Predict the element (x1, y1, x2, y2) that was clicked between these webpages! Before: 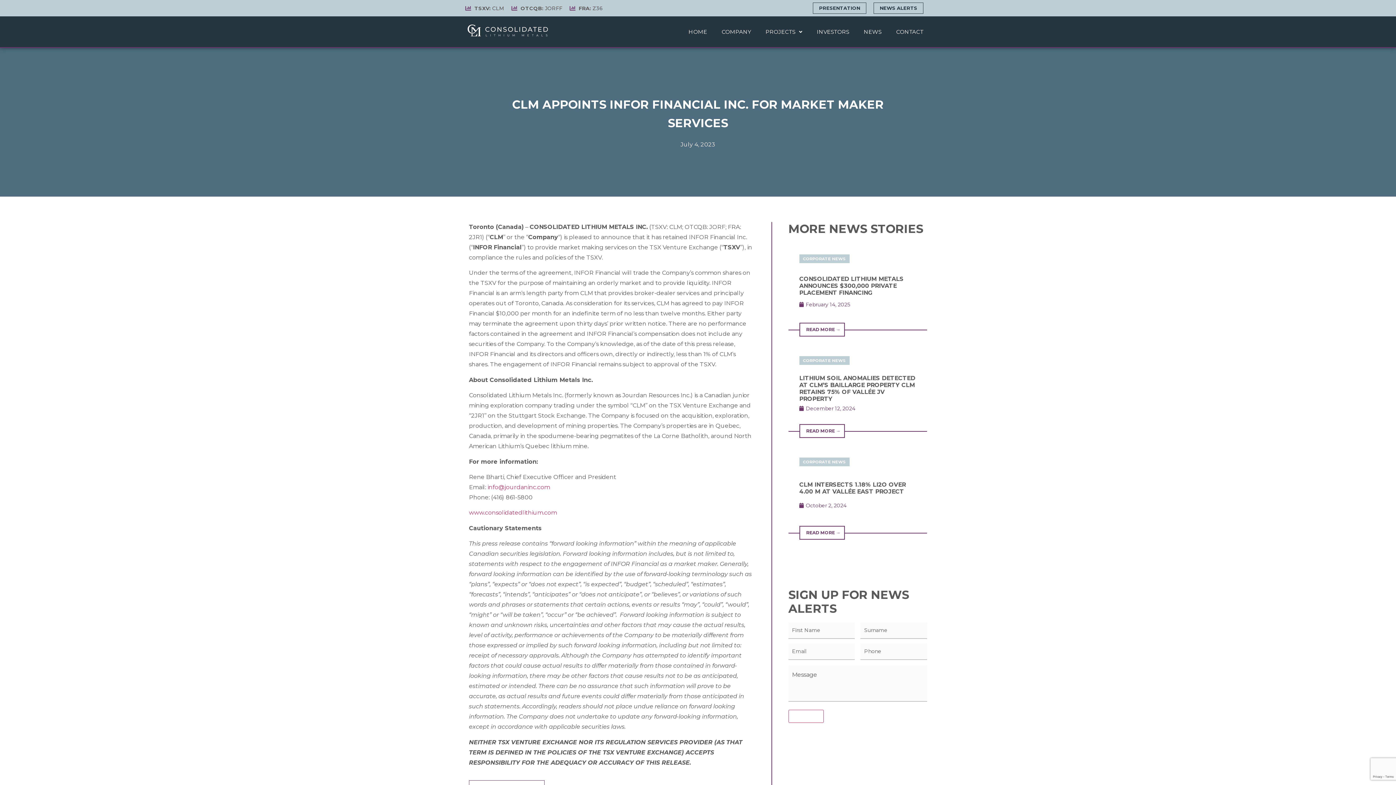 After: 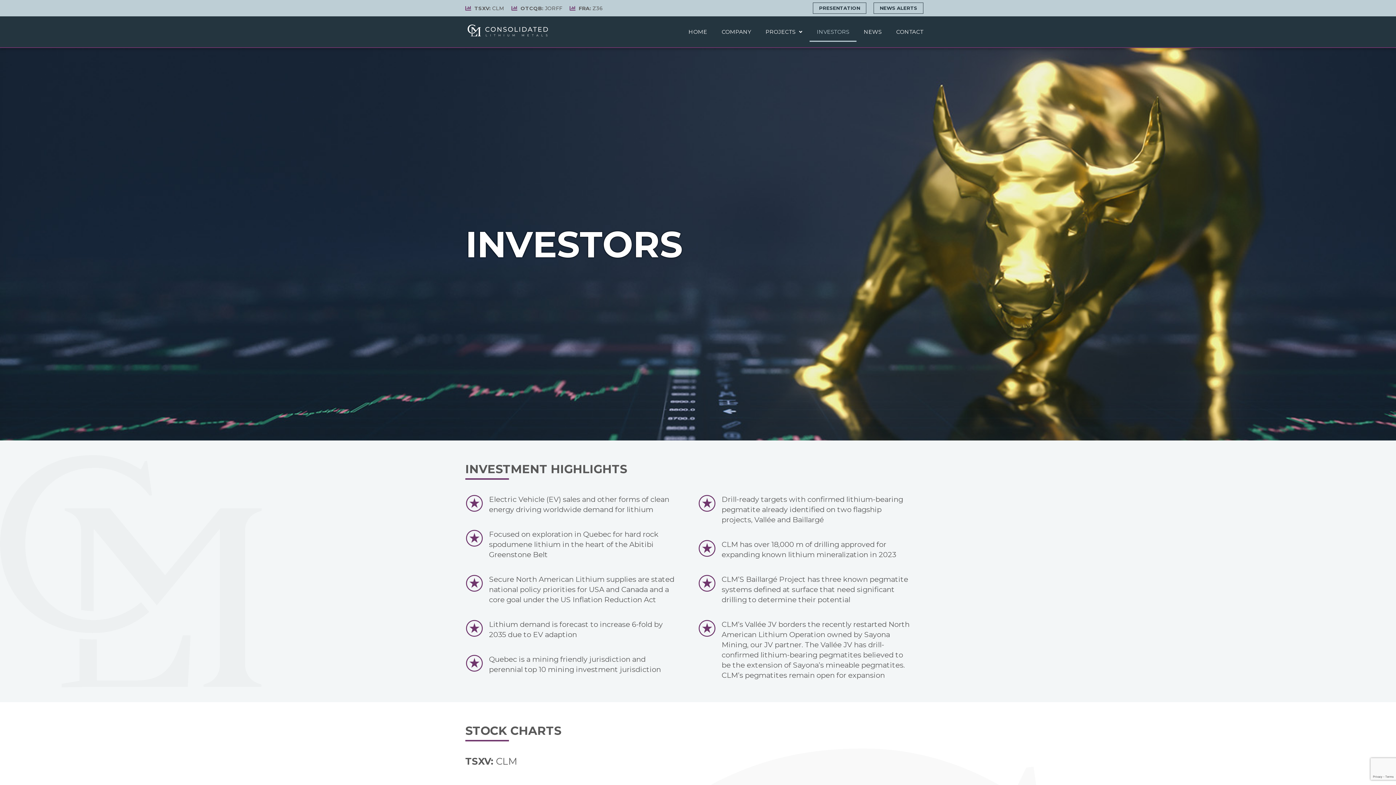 Action: label: TSXV: CLM bbox: (465, 5, 504, 11)